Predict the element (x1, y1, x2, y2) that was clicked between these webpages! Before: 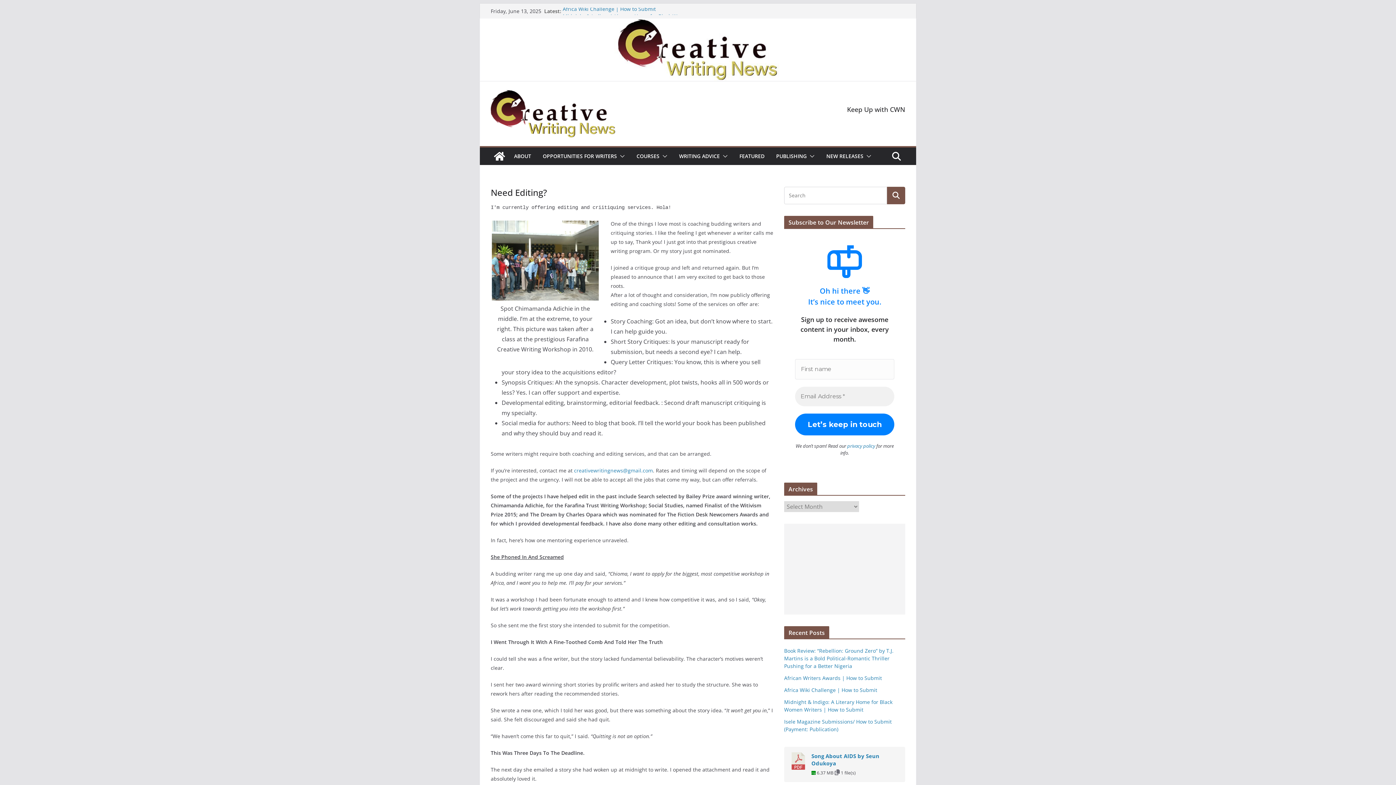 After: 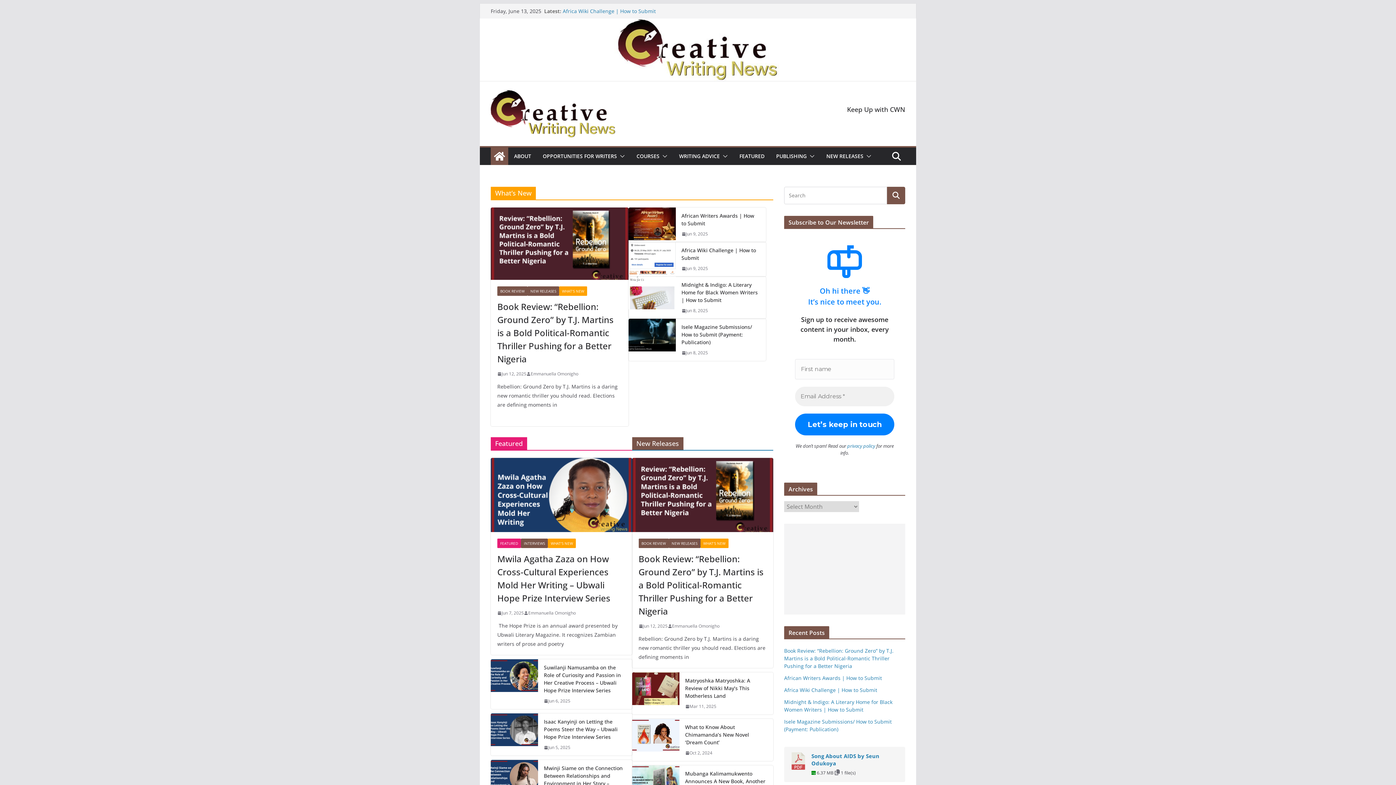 Action: bbox: (490, 147, 508, 165)